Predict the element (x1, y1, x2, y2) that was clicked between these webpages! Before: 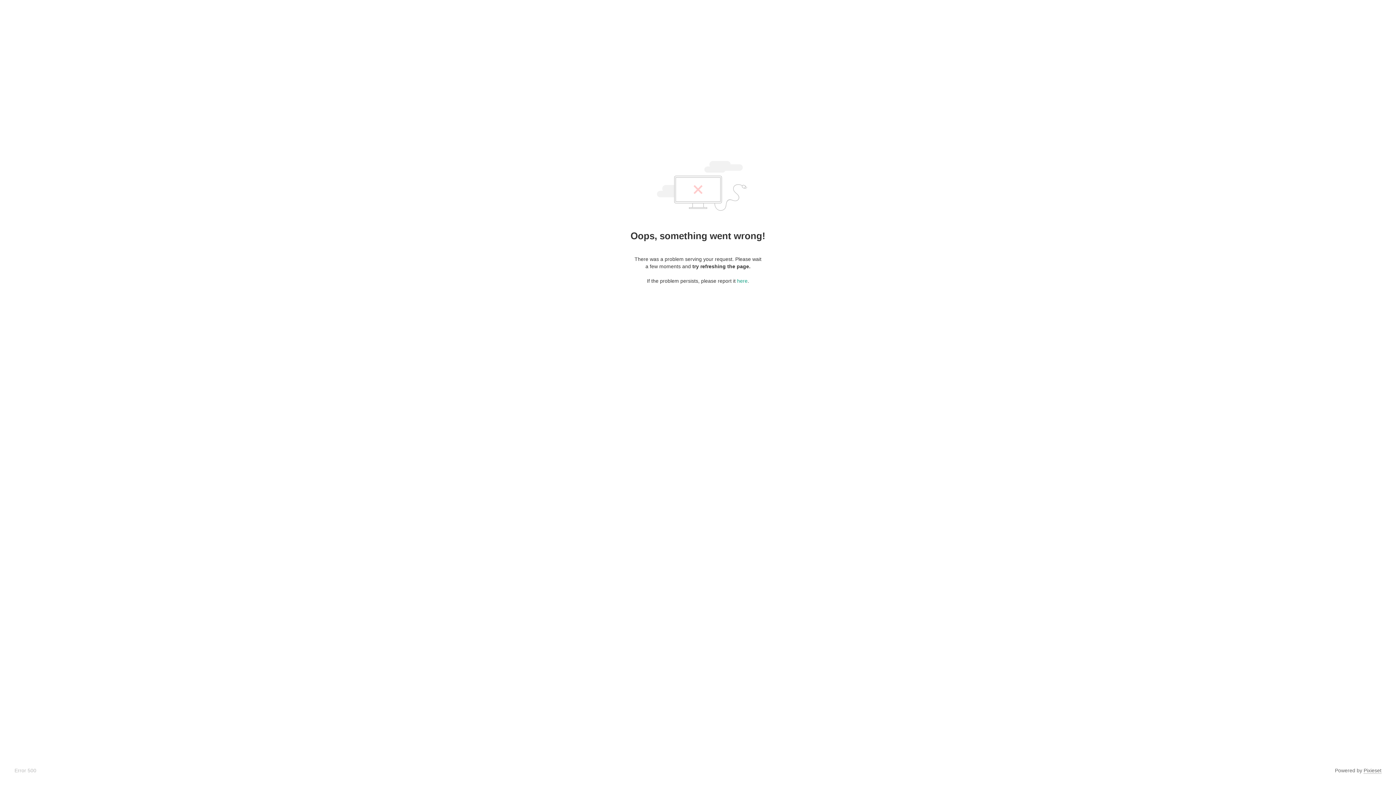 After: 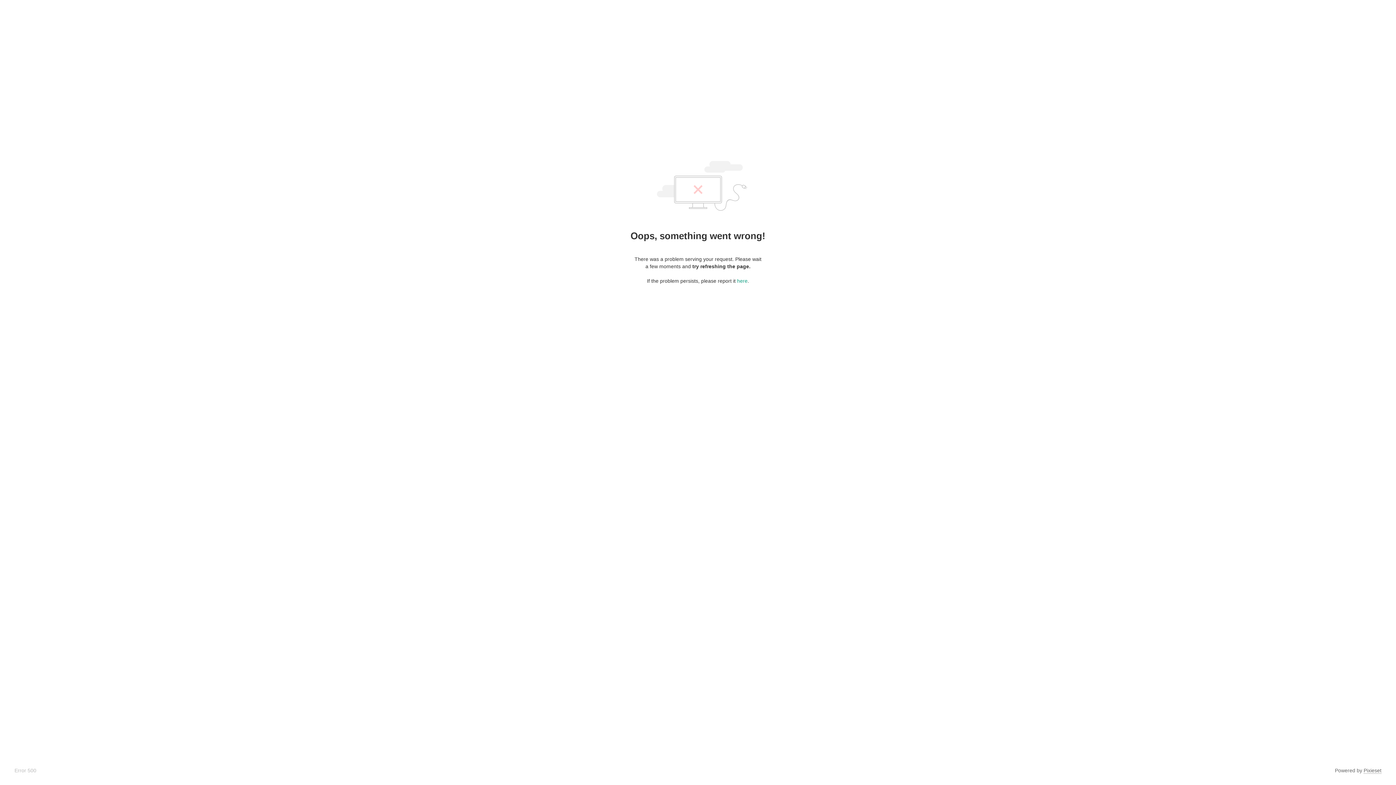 Action: label: Pixieset bbox: (1364, 768, 1381, 774)